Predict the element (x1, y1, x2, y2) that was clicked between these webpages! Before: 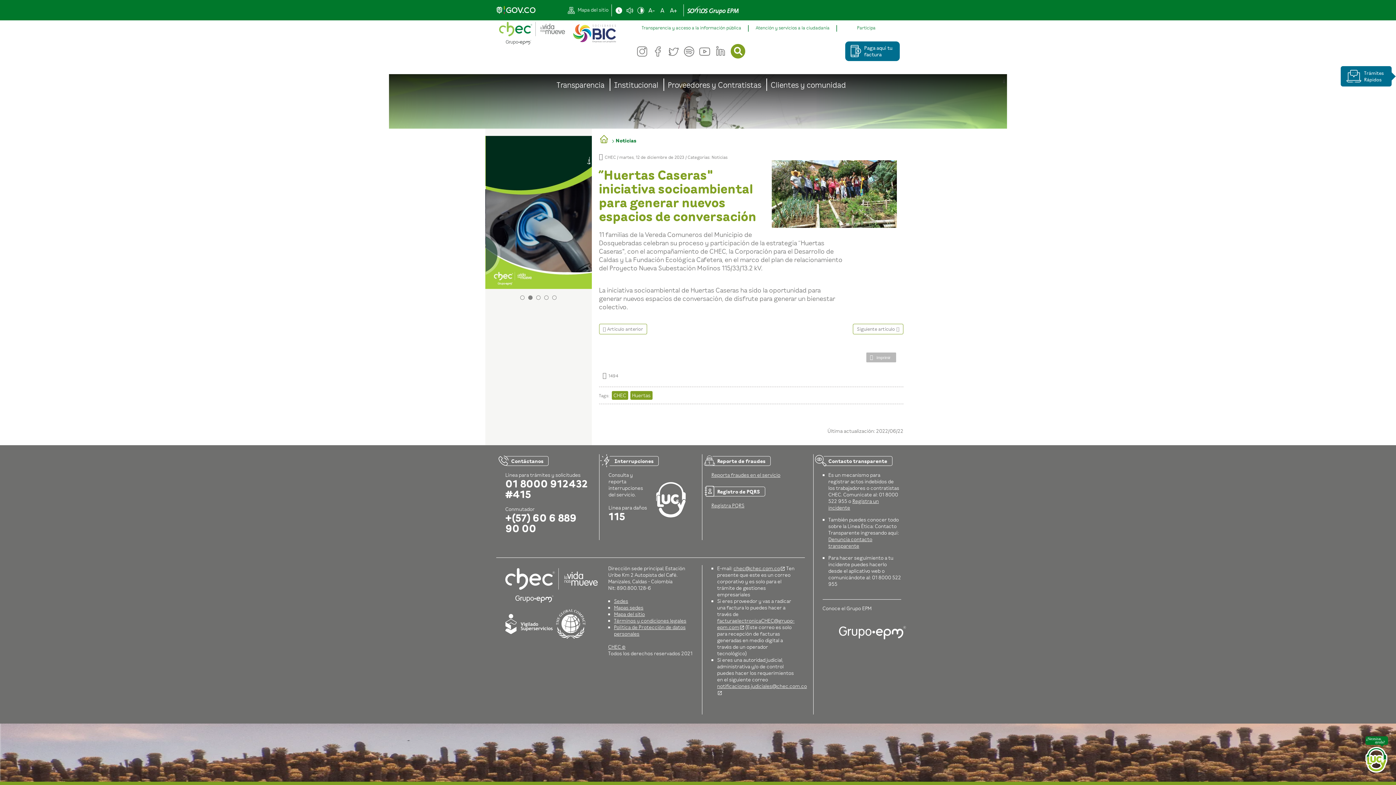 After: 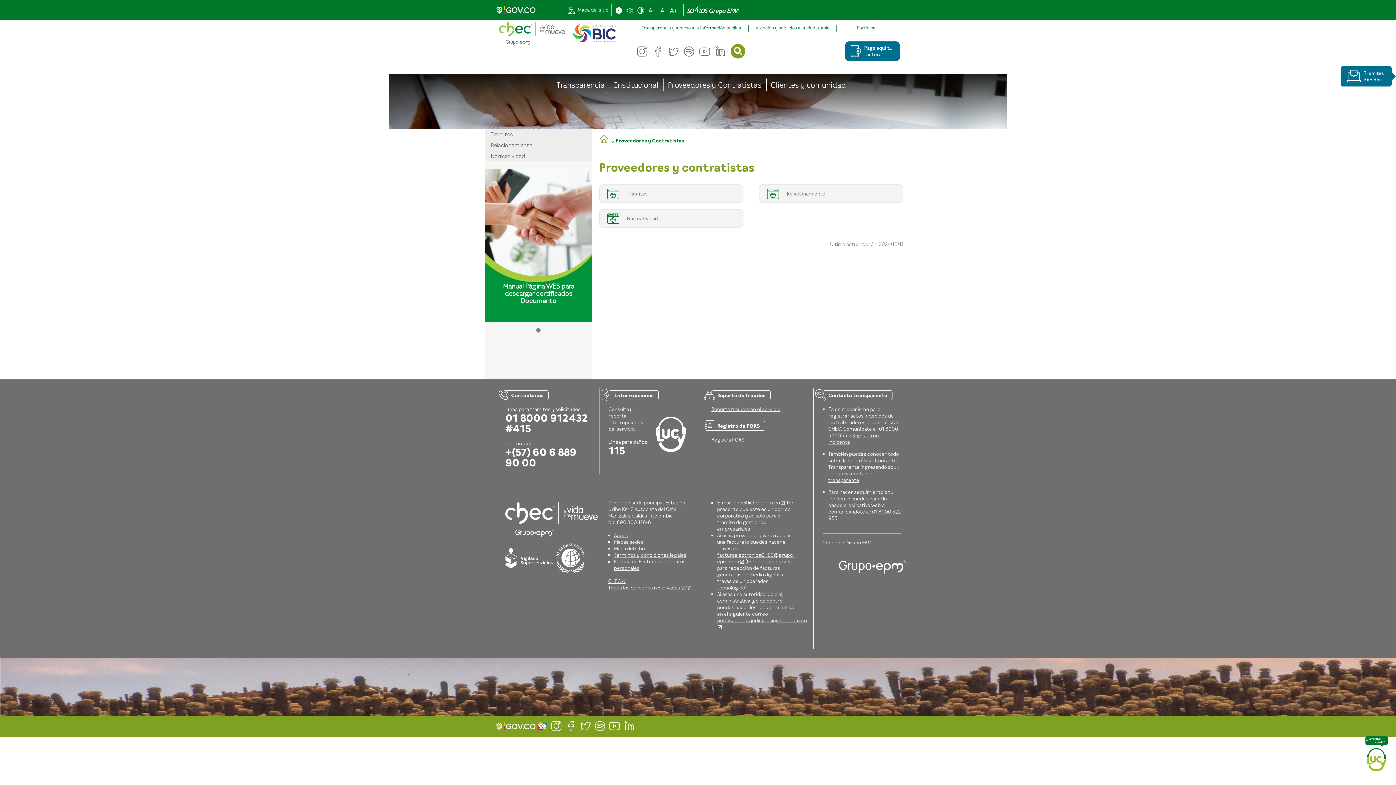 Action: bbox: (664, 74, 765, 95) label: Proveedores y Contratistas